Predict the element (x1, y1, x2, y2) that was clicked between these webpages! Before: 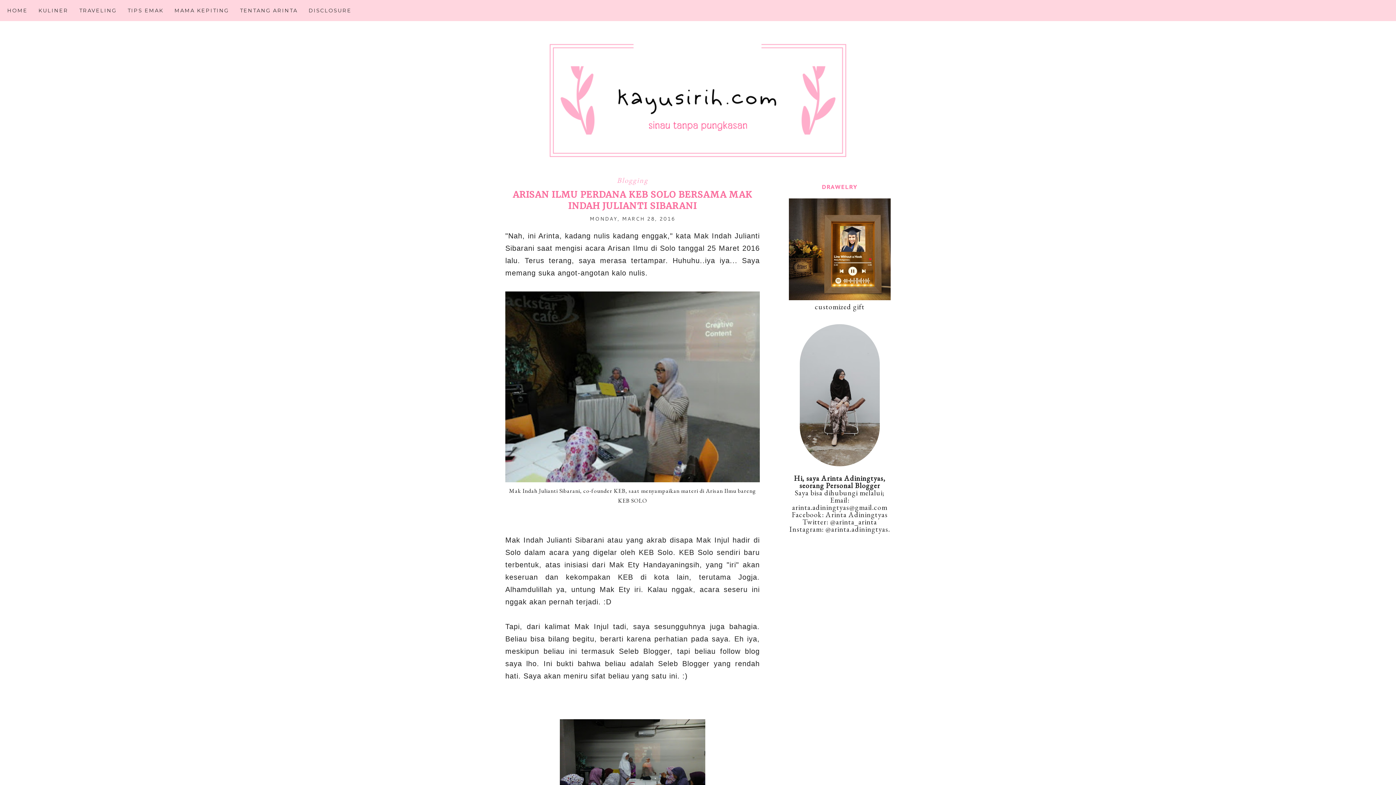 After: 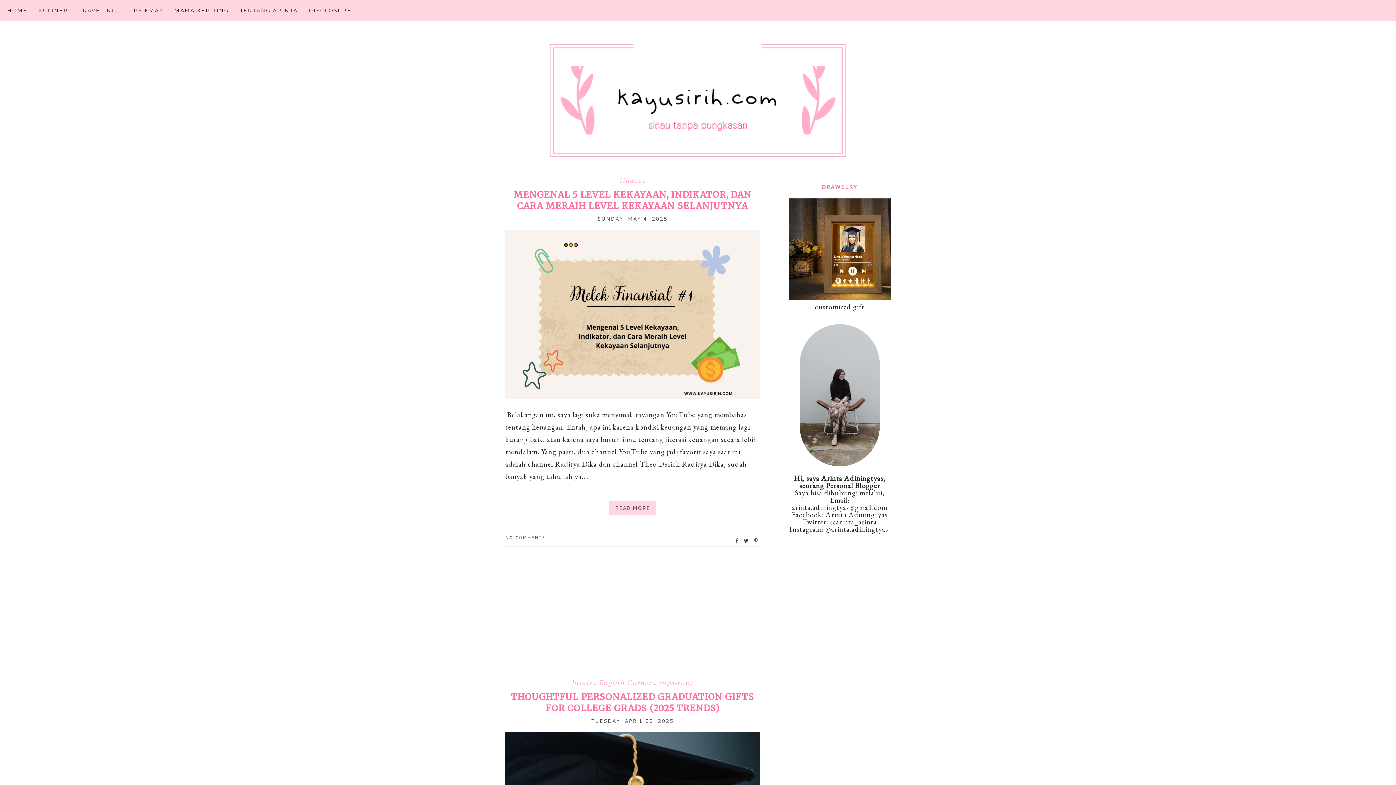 Action: bbox: (7, 7, 27, 13) label: HOME